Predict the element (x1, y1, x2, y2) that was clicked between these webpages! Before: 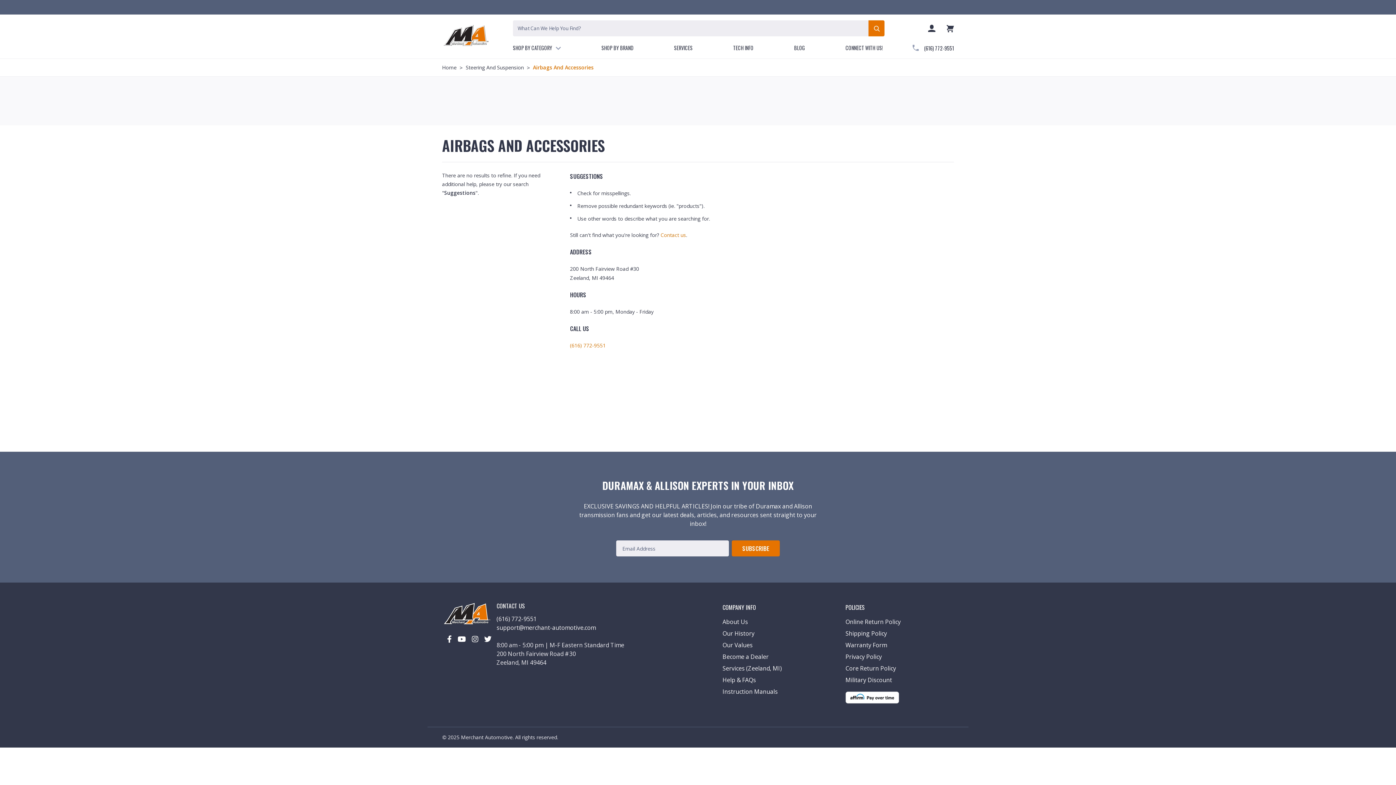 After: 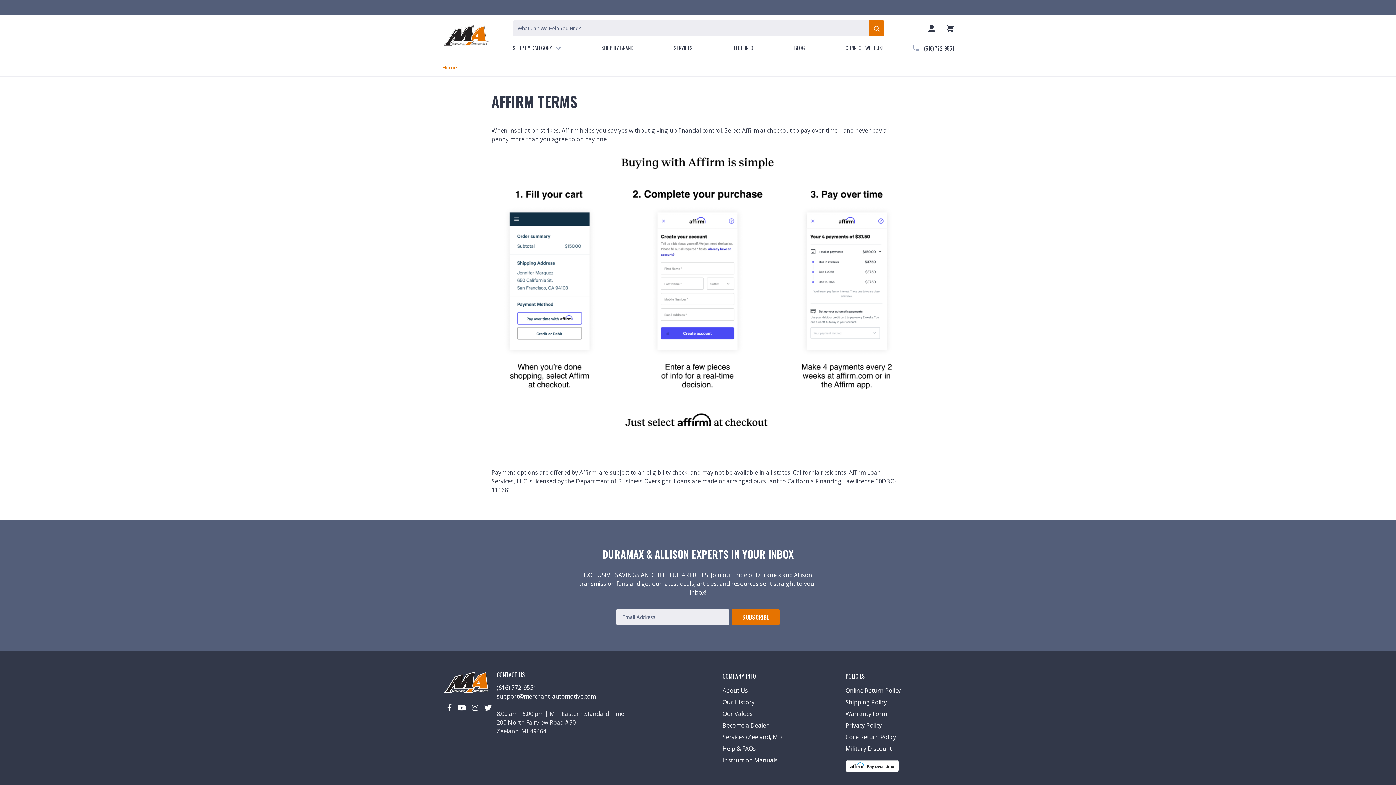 Action: bbox: (845, 697, 899, 705)